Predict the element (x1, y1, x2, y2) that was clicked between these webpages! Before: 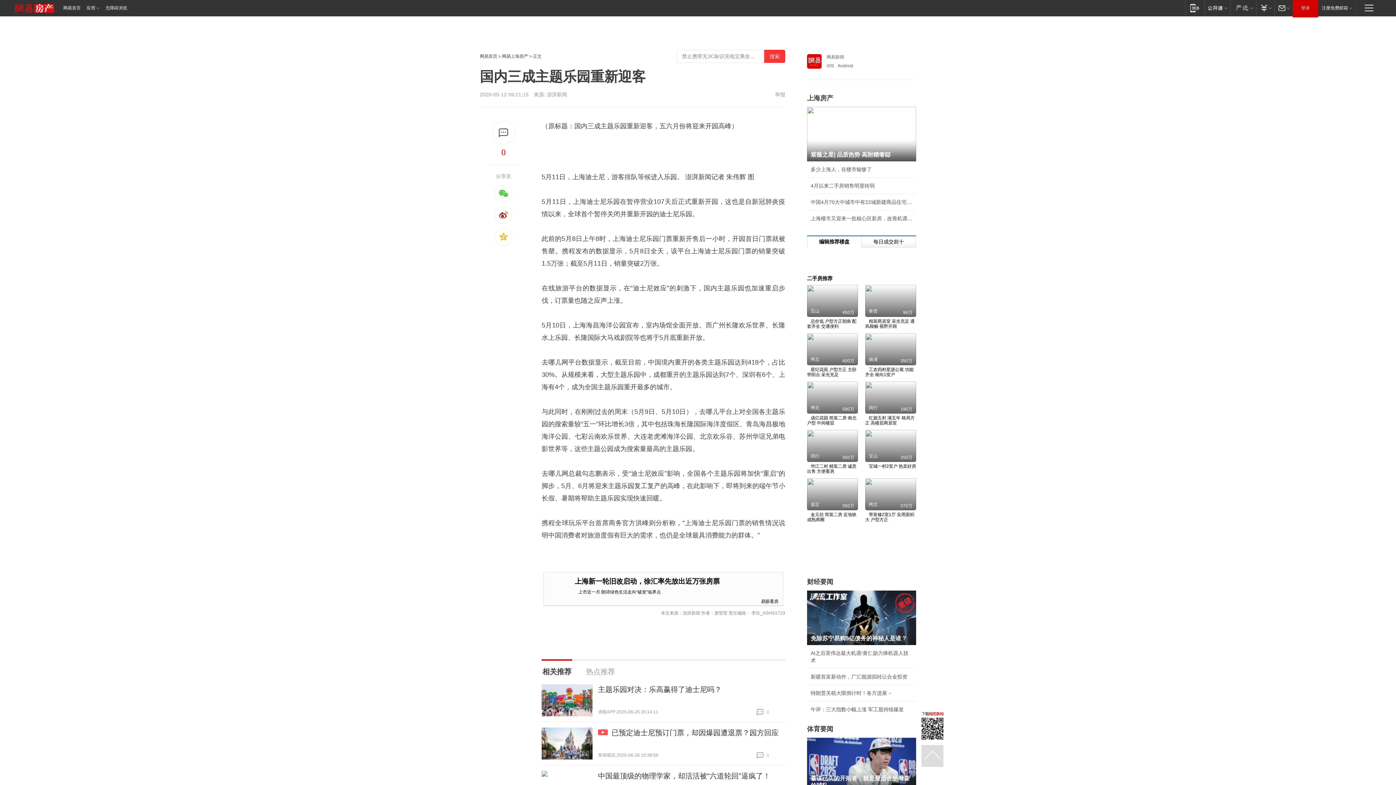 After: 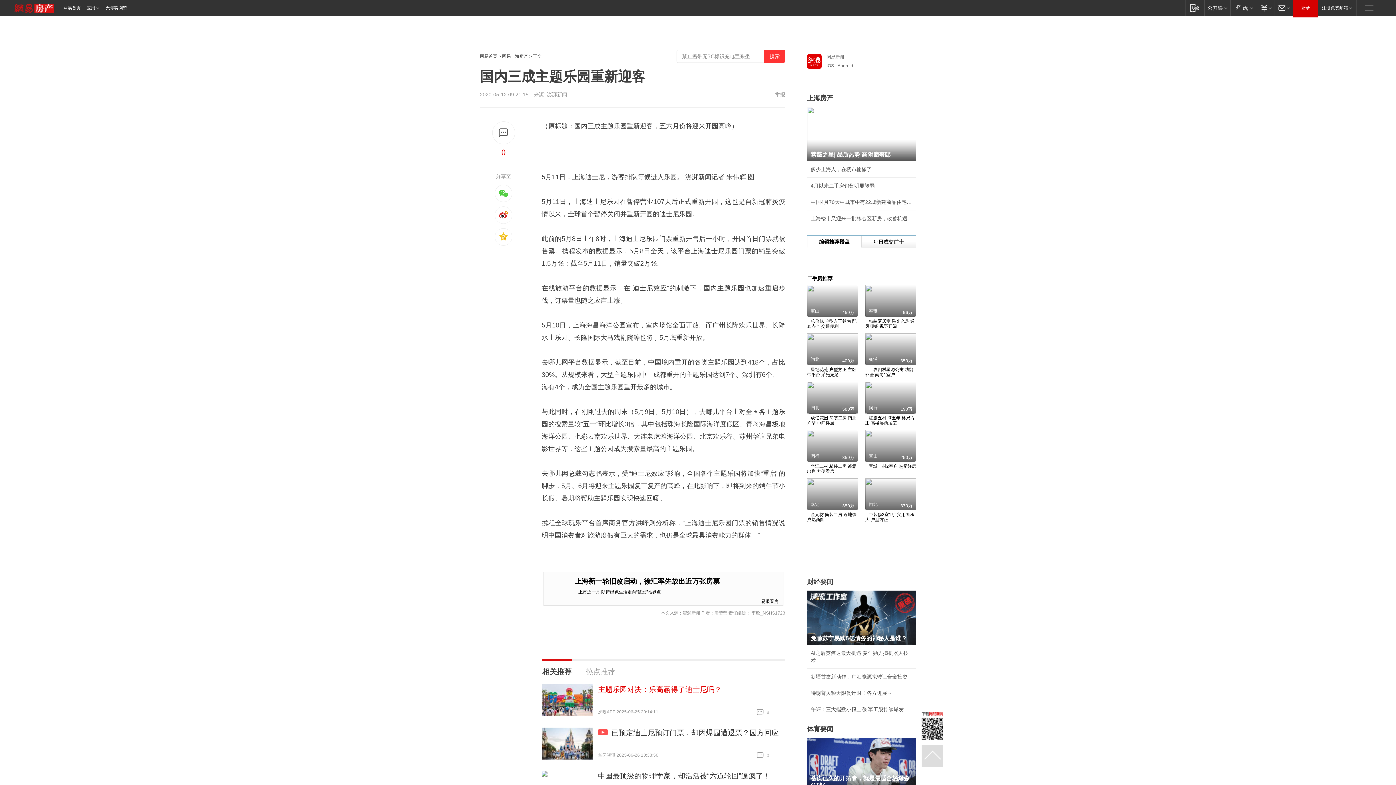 Action: label: 主题乐园对决：乐高赢得了迪士尼吗？ bbox: (598, 685, 721, 693)